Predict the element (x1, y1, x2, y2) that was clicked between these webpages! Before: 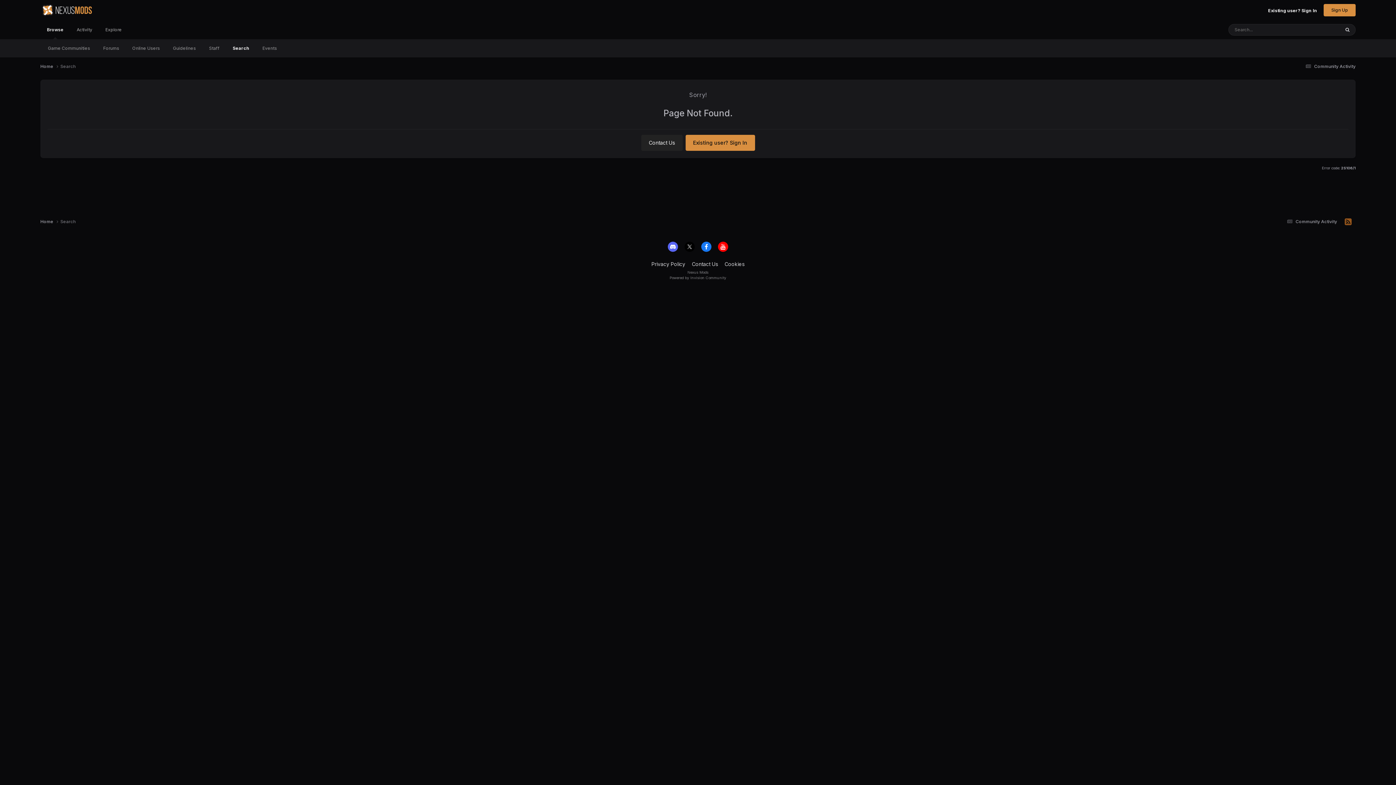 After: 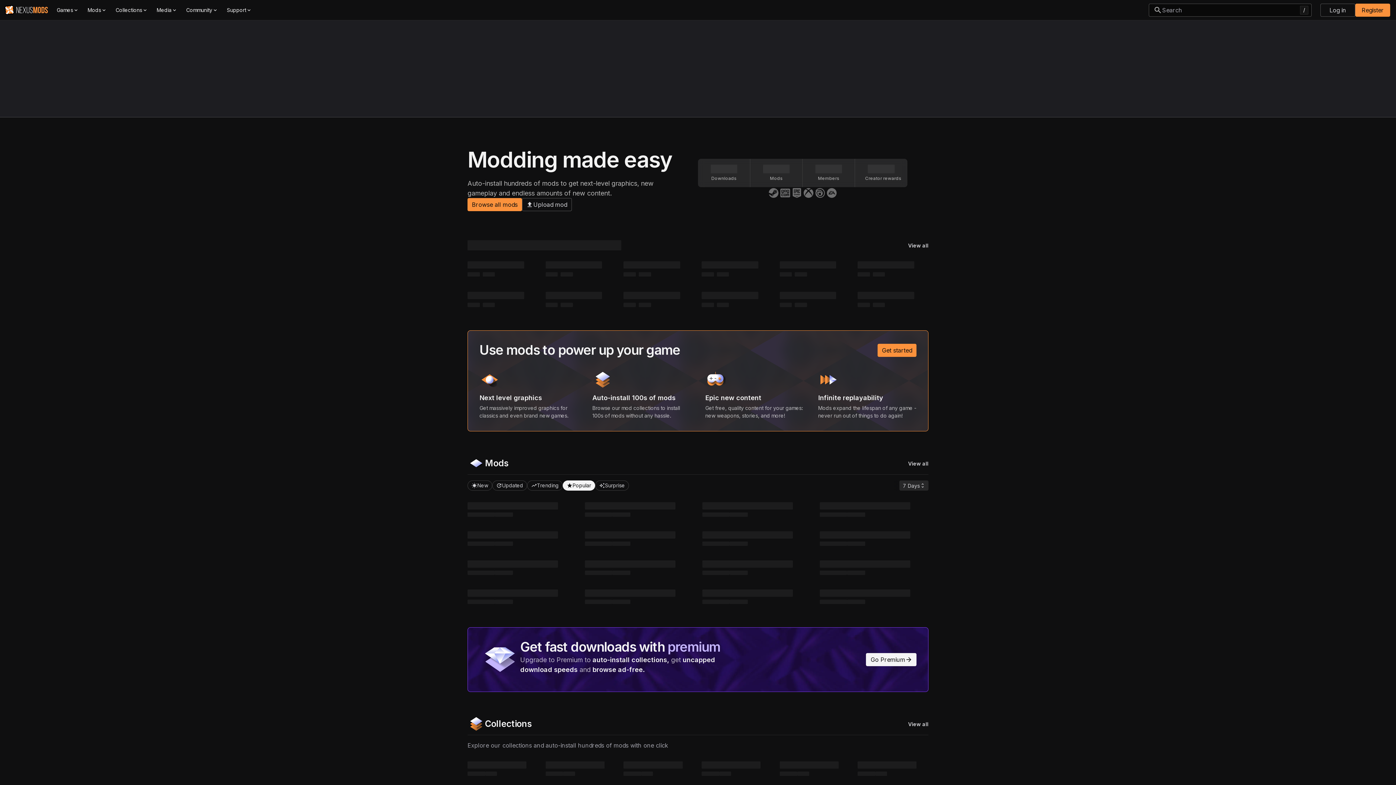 Action: bbox: (40, 0, 93, 20)